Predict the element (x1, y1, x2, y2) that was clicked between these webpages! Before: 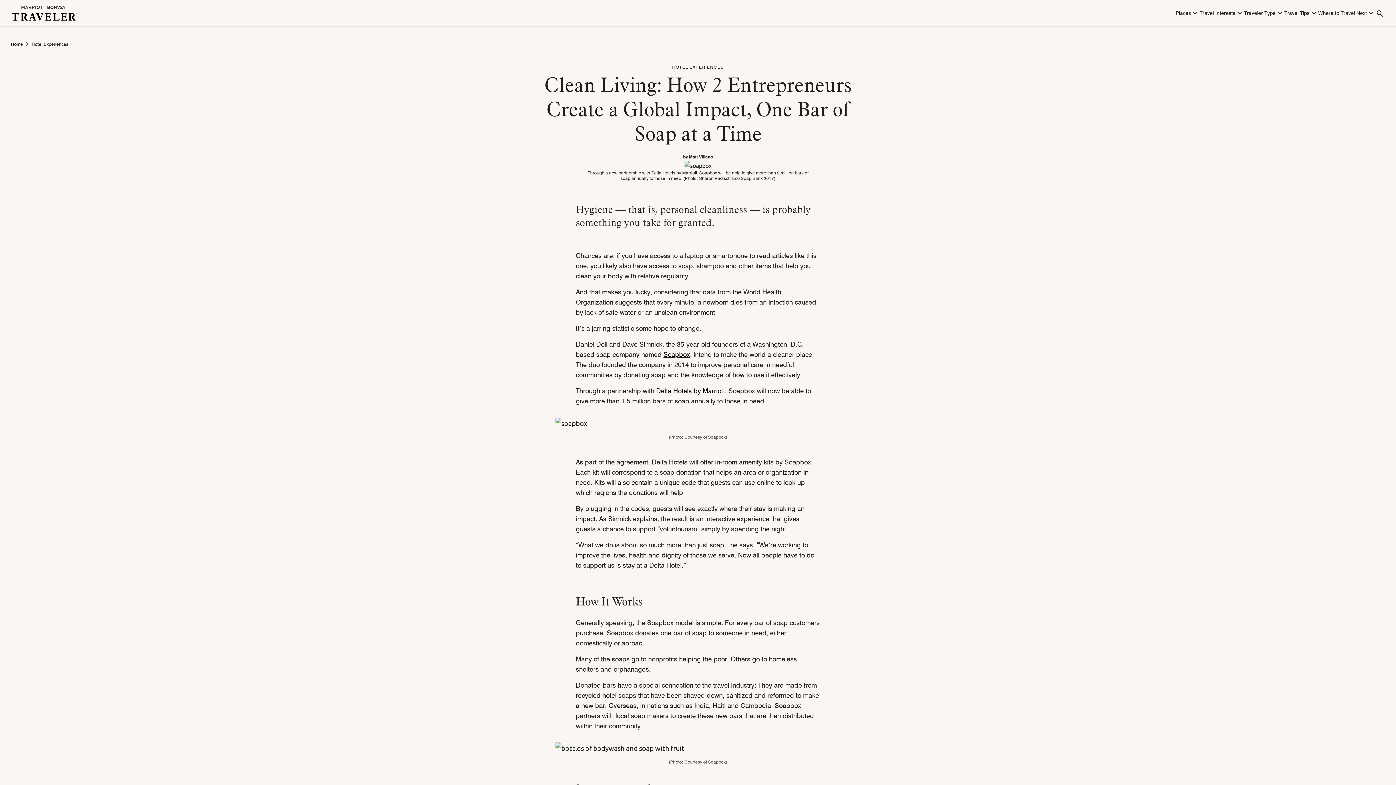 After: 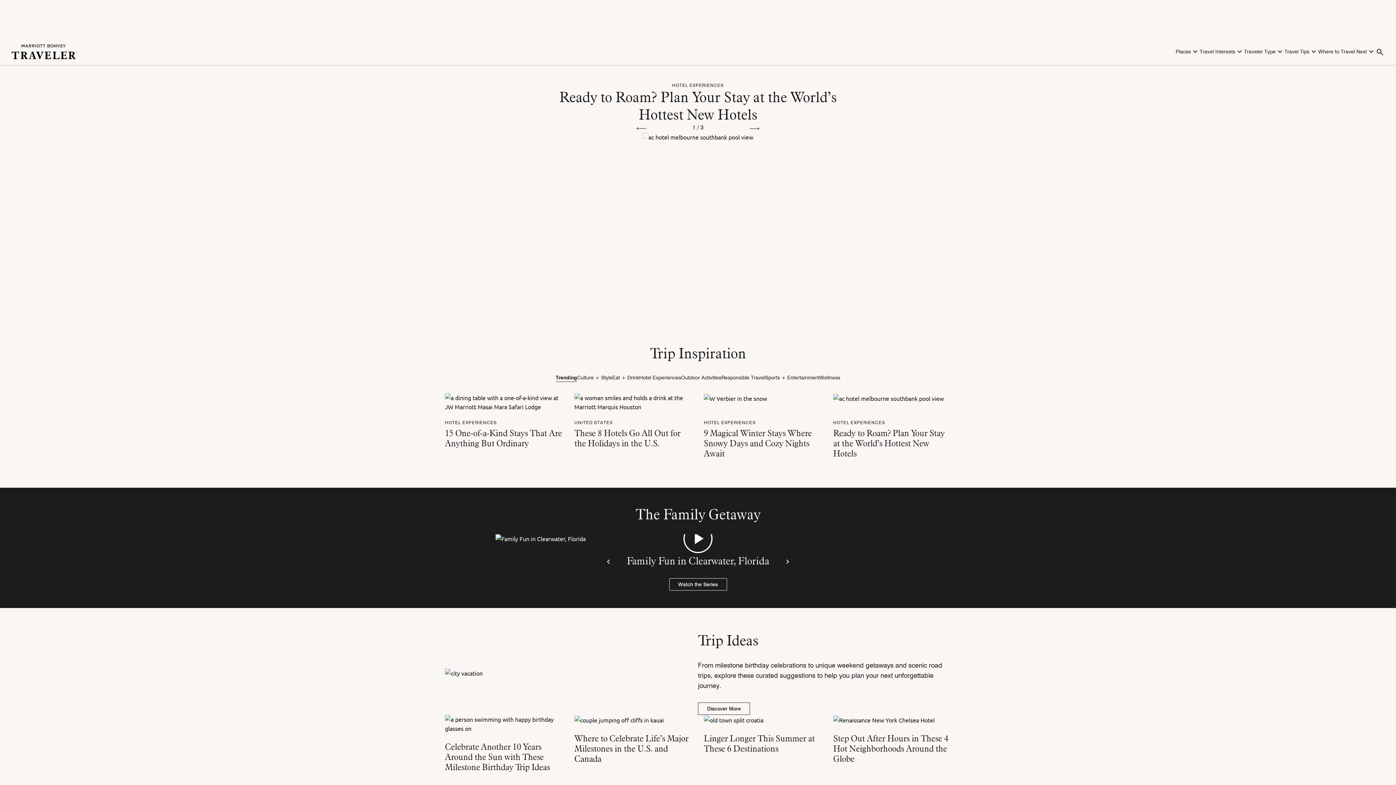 Action: label: marriott logo bbox: (11, 8, 77, 15)